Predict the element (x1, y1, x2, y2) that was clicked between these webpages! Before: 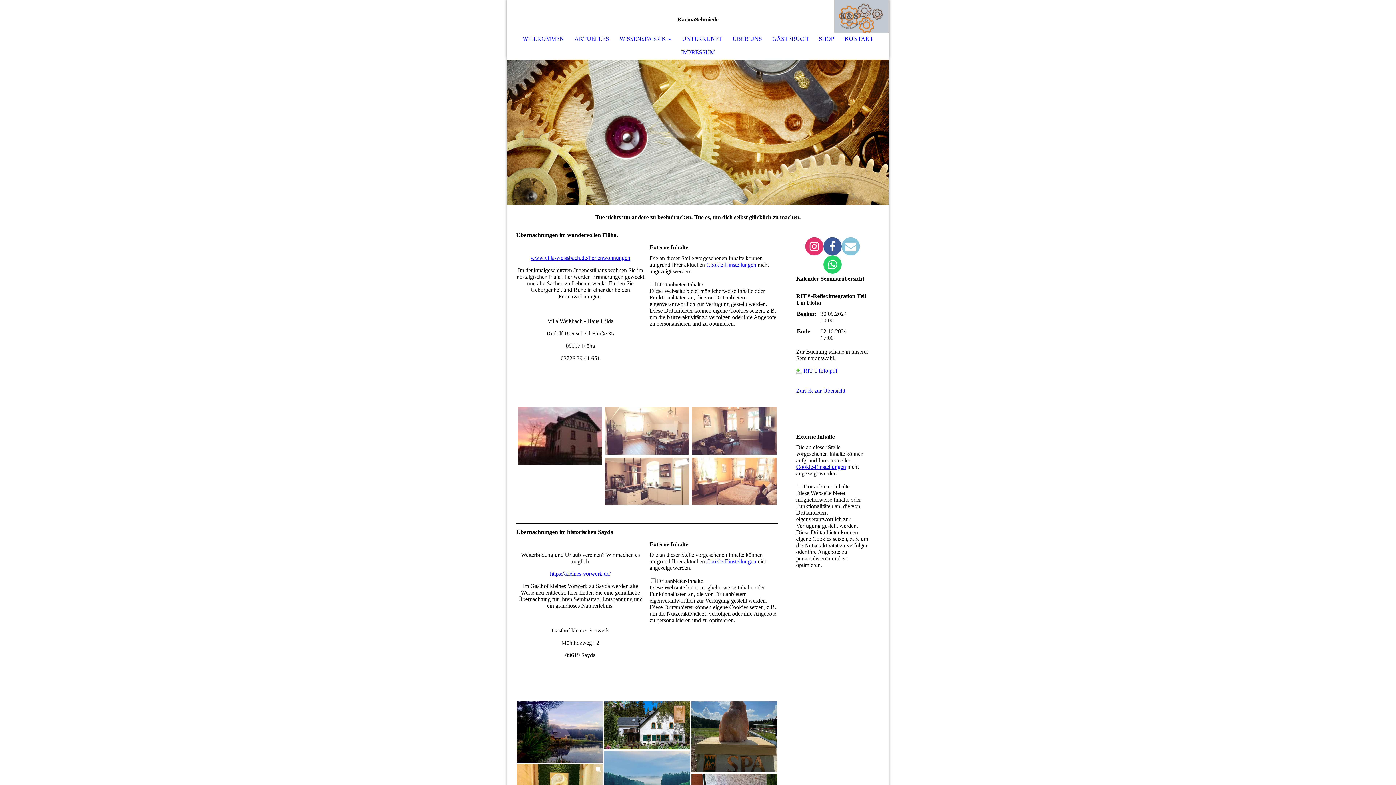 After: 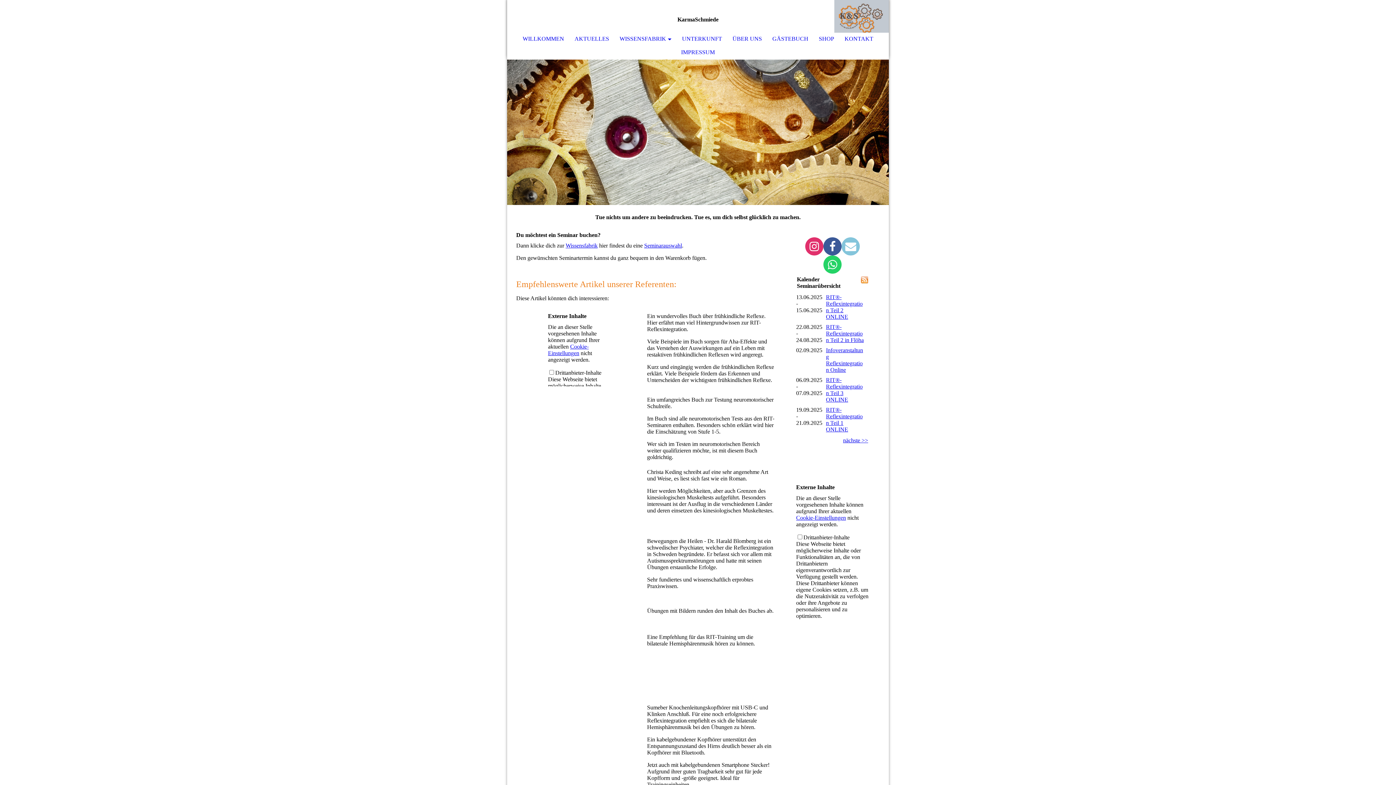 Action: label: SHOP bbox: (813, 32, 839, 45)